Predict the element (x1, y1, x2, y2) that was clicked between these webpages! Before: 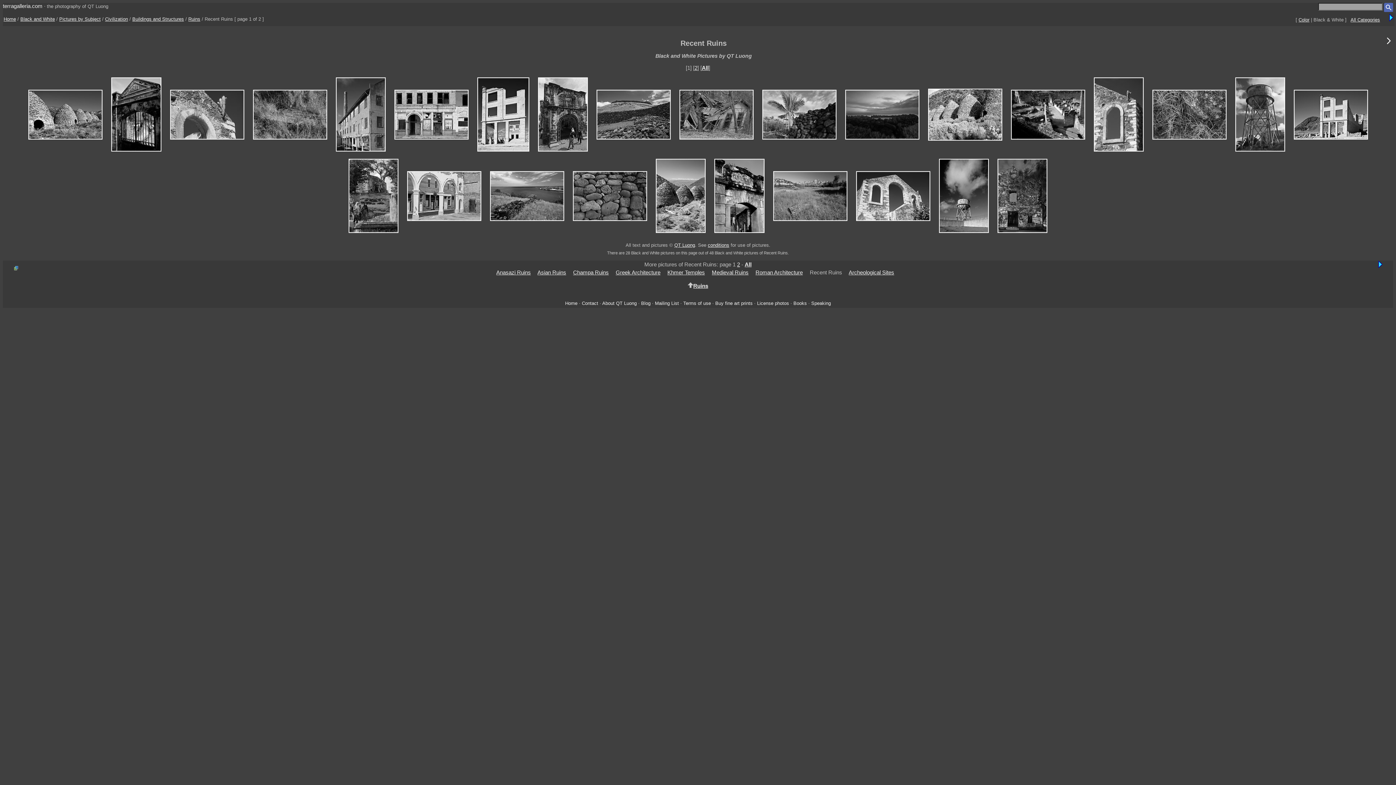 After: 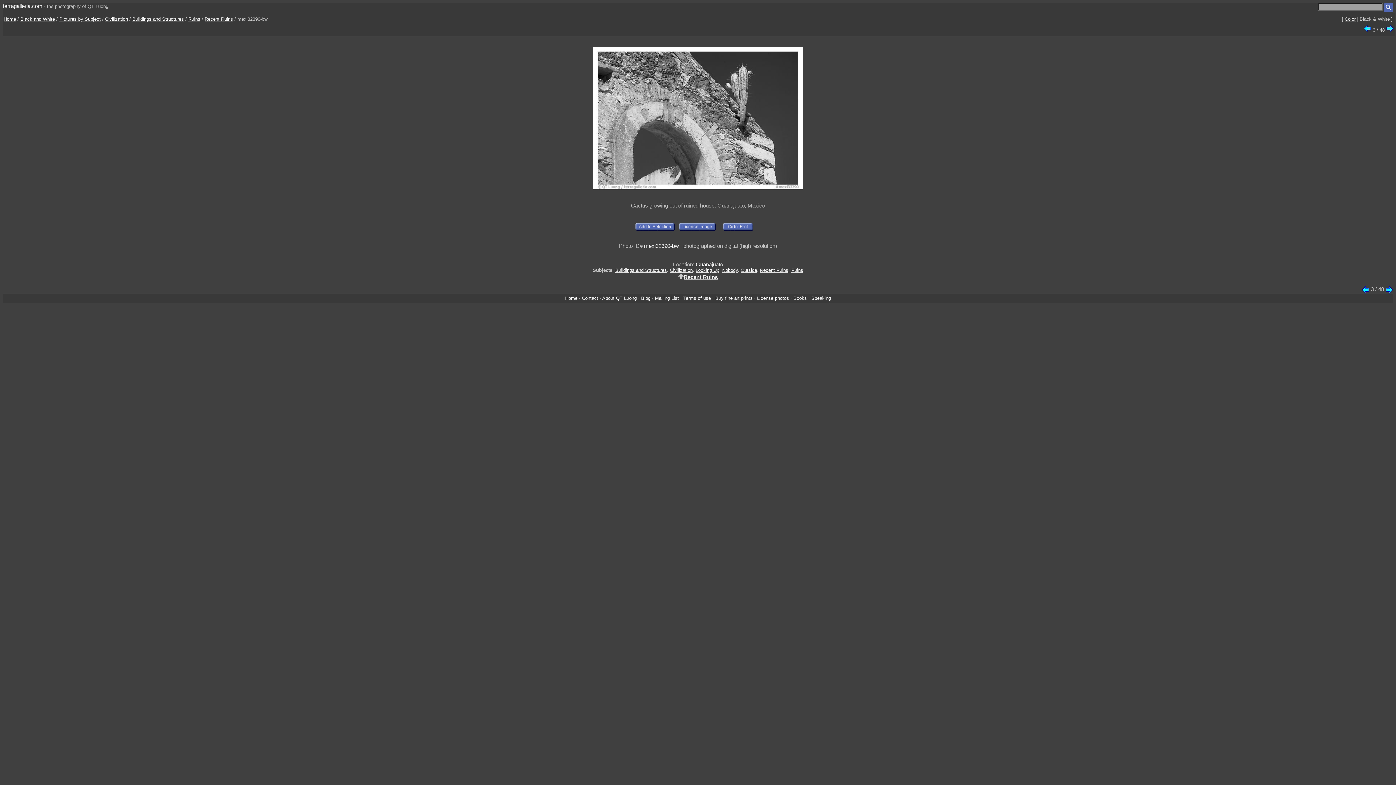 Action: bbox: (166, 110, 247, 117)